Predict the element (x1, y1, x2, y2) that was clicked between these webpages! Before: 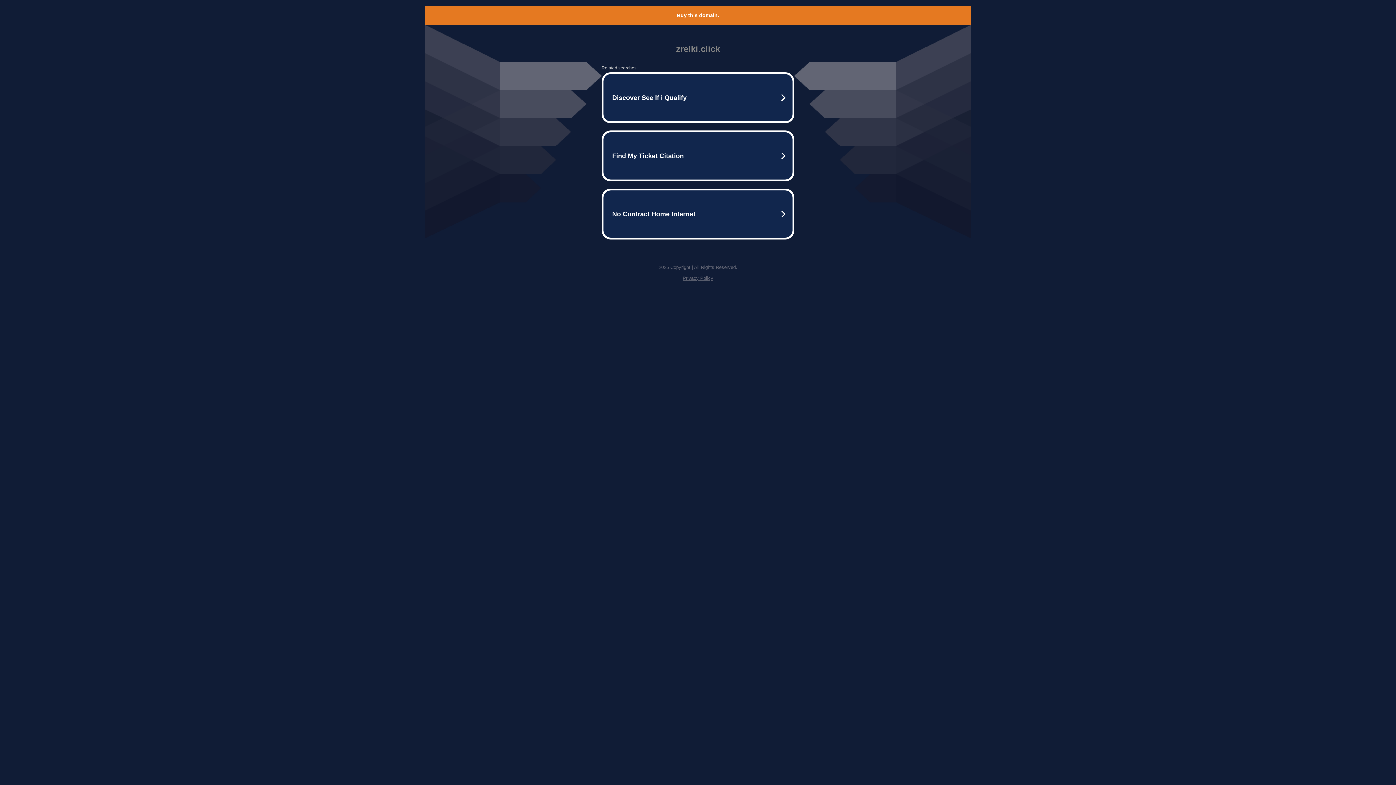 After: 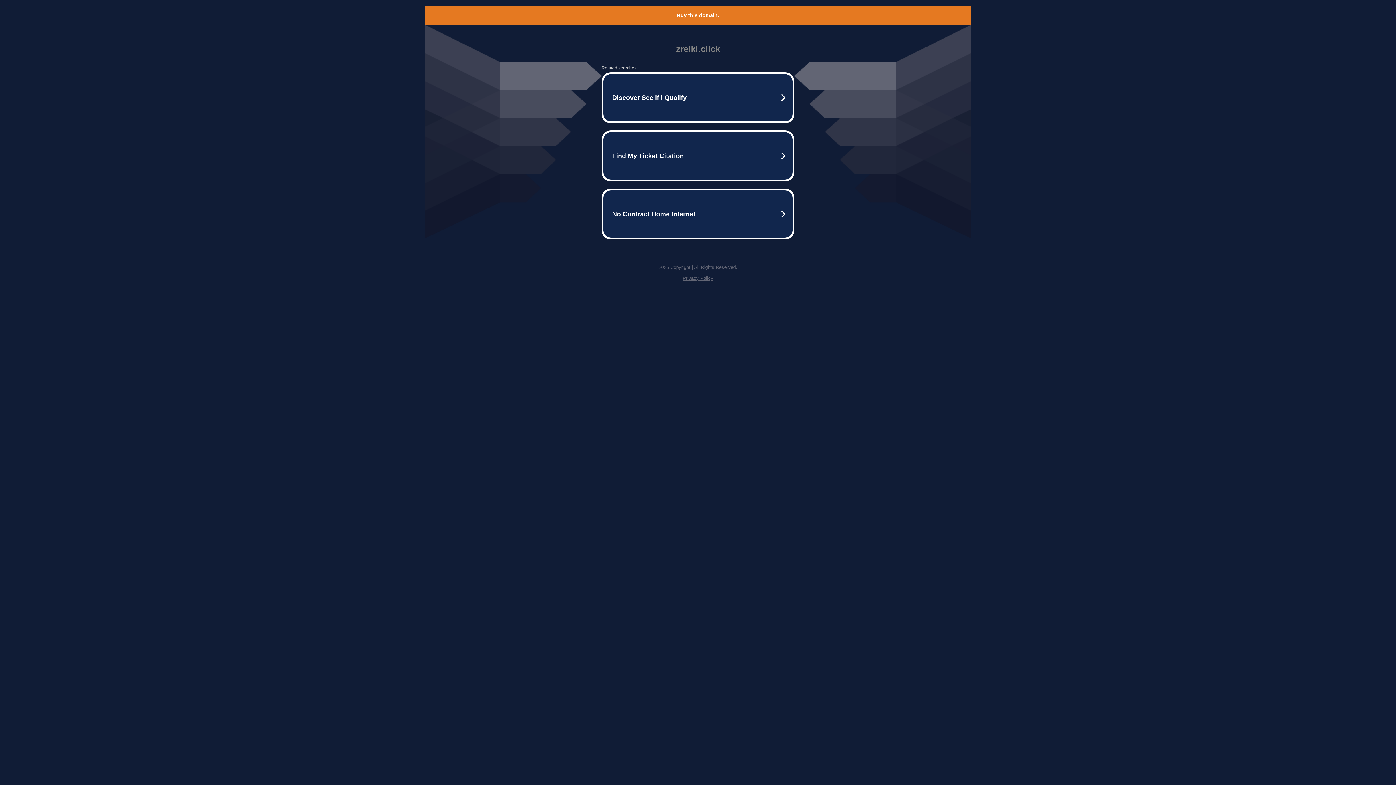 Action: label: Buy this domain. bbox: (677, 12, 719, 18)